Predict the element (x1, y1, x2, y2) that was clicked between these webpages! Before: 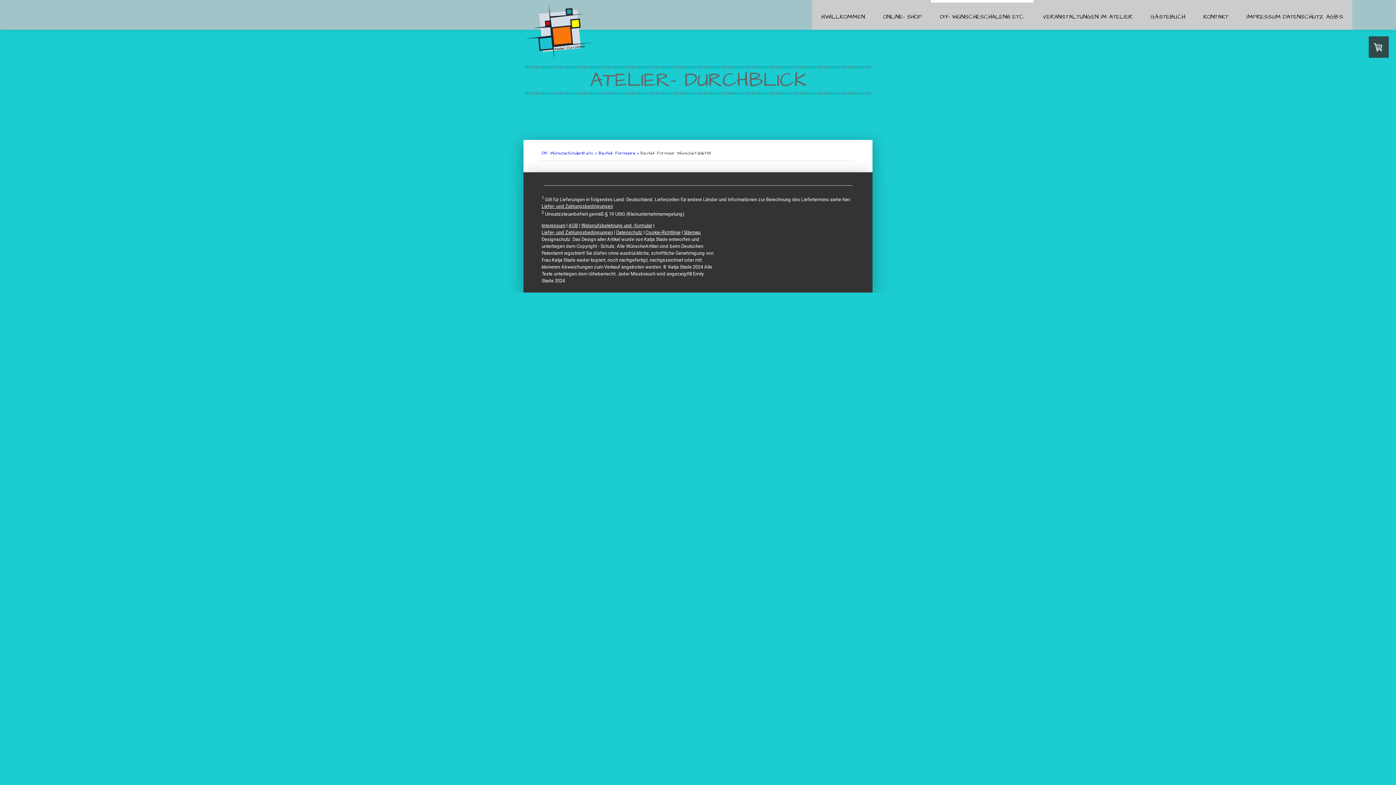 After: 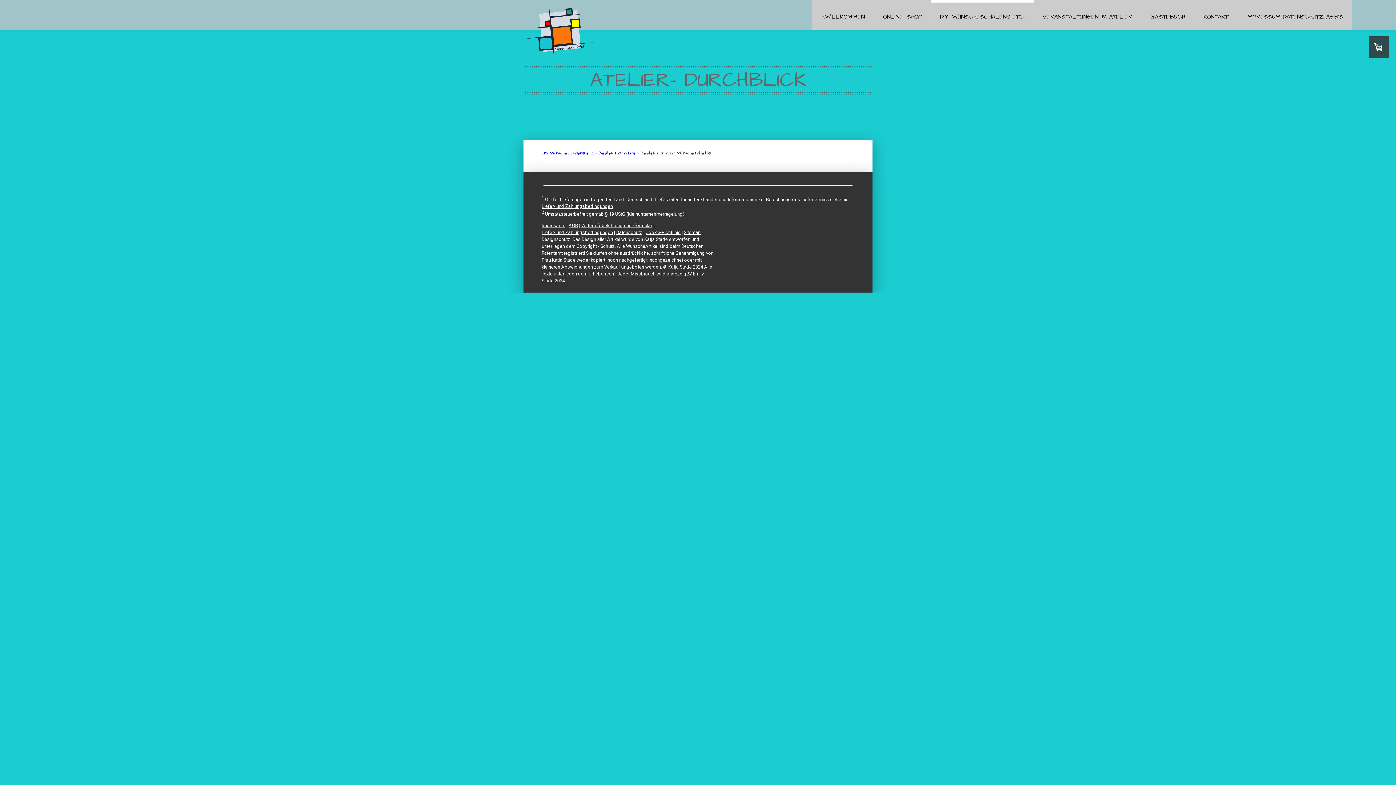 Action: bbox: (640, 150, 713, 156) label: Bestell- Formular WünscheTablett®